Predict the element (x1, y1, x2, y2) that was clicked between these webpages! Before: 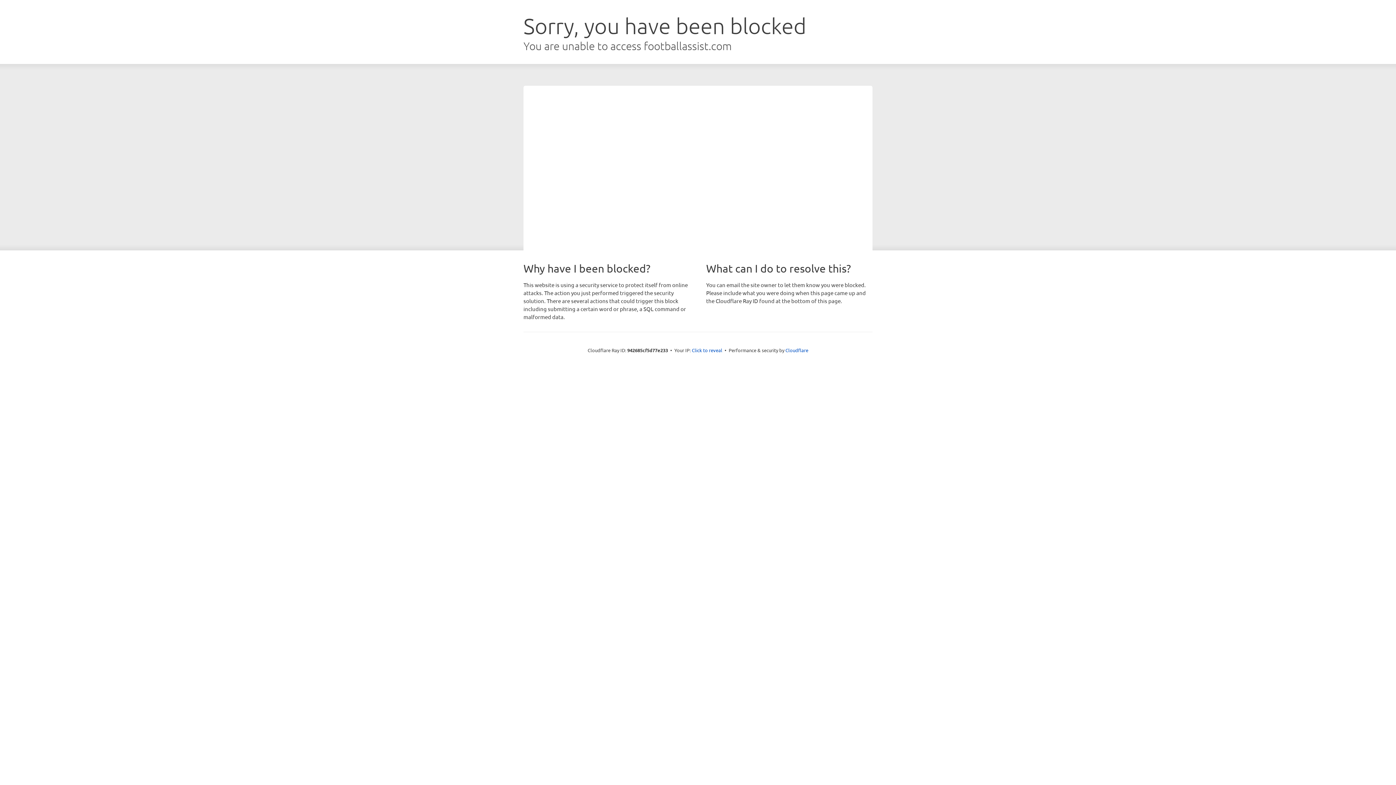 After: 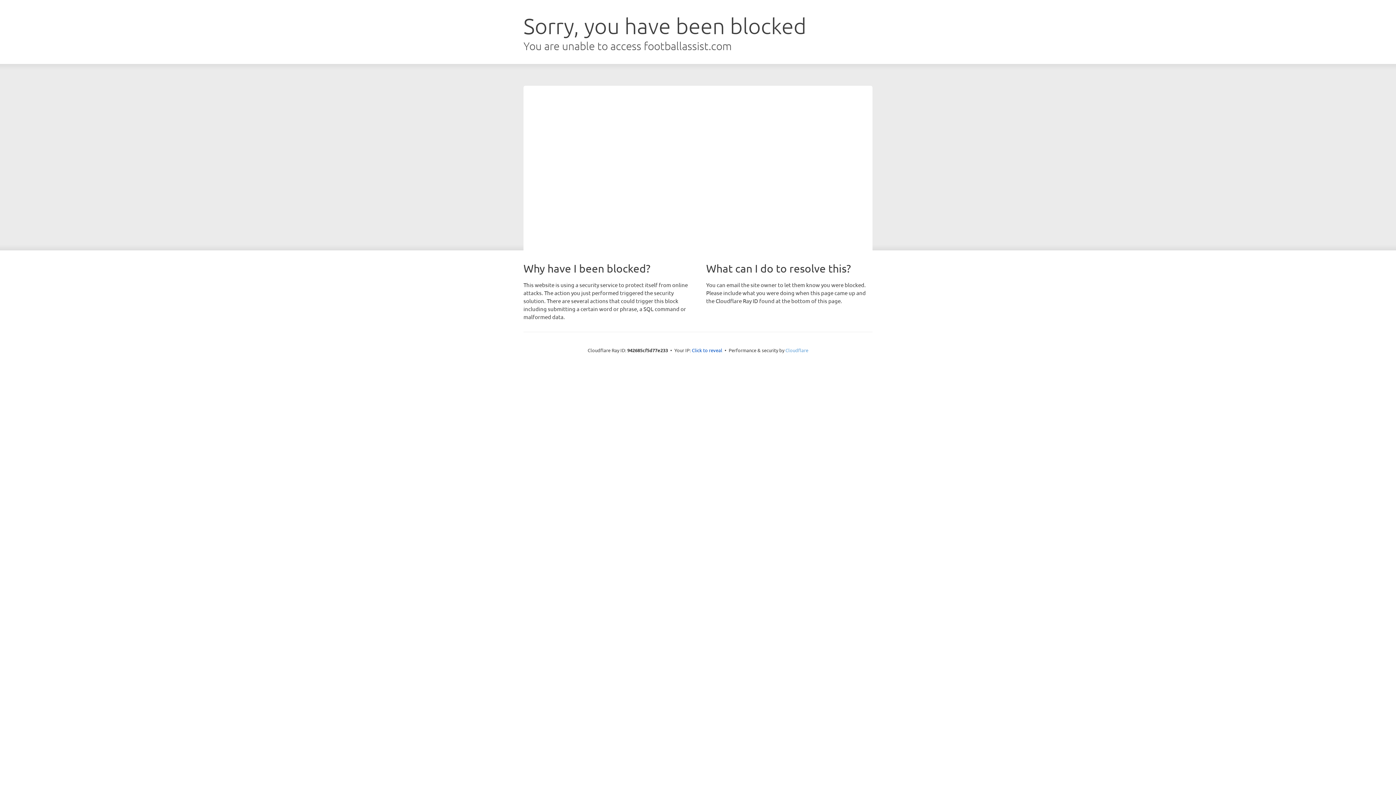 Action: bbox: (785, 347, 808, 353) label: Cloudflare